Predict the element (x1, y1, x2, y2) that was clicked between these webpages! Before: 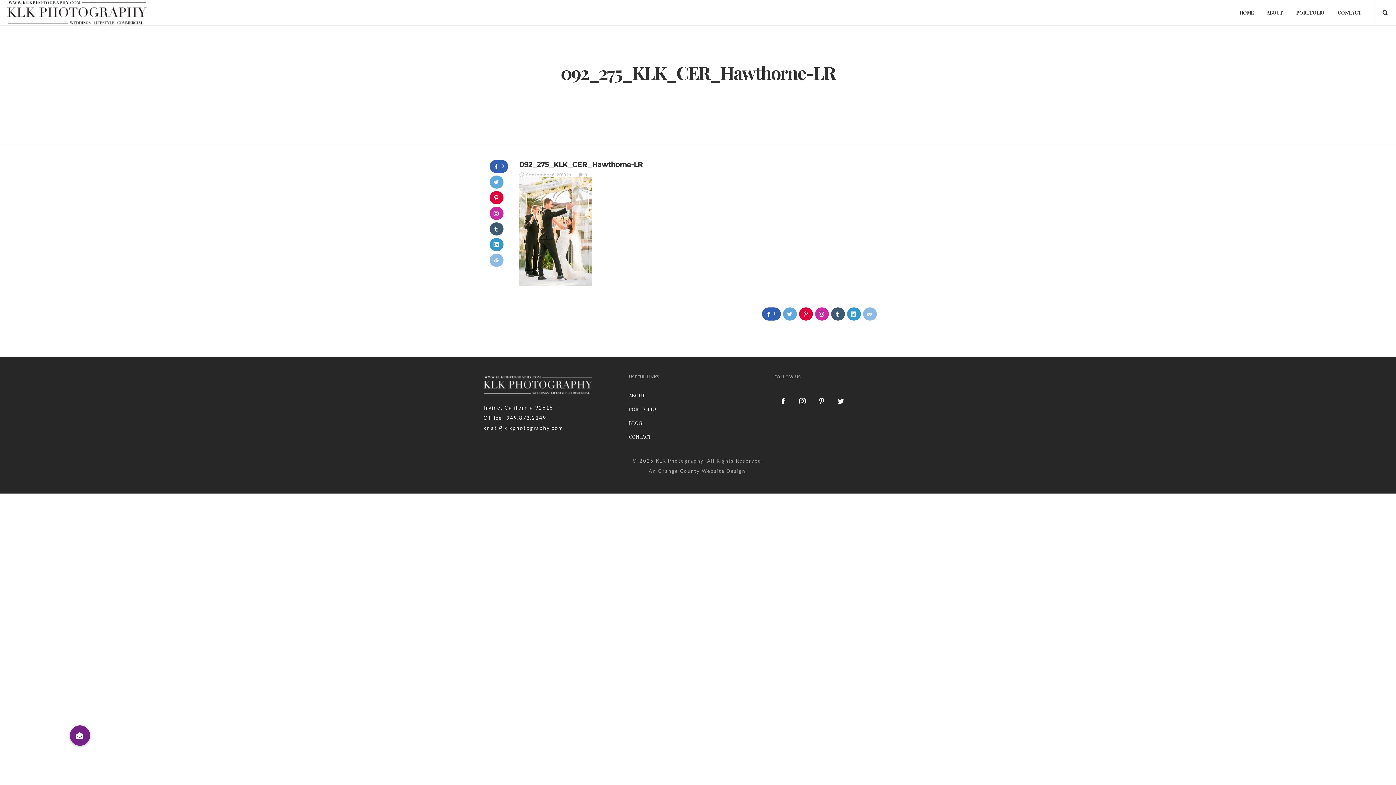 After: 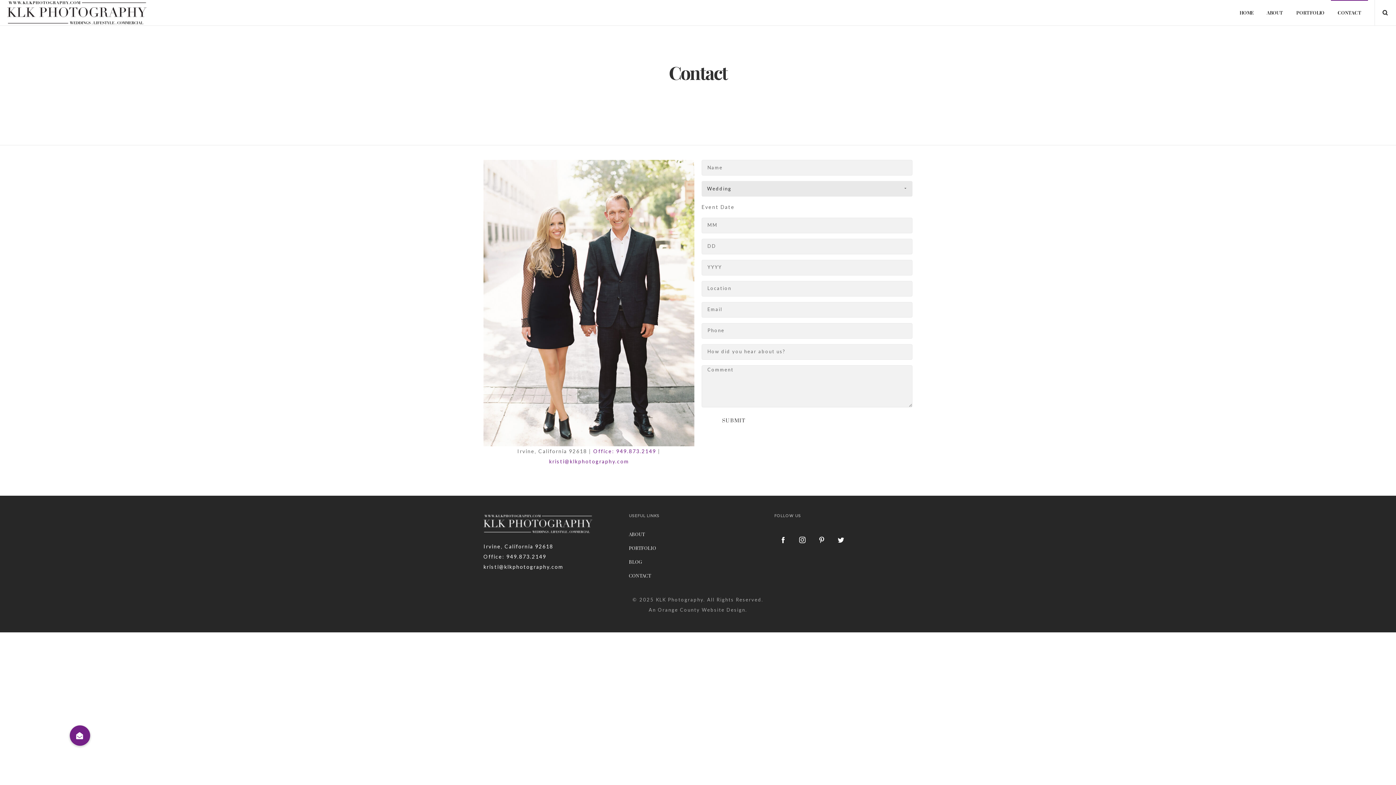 Action: label: CONTACT bbox: (629, 433, 651, 440)